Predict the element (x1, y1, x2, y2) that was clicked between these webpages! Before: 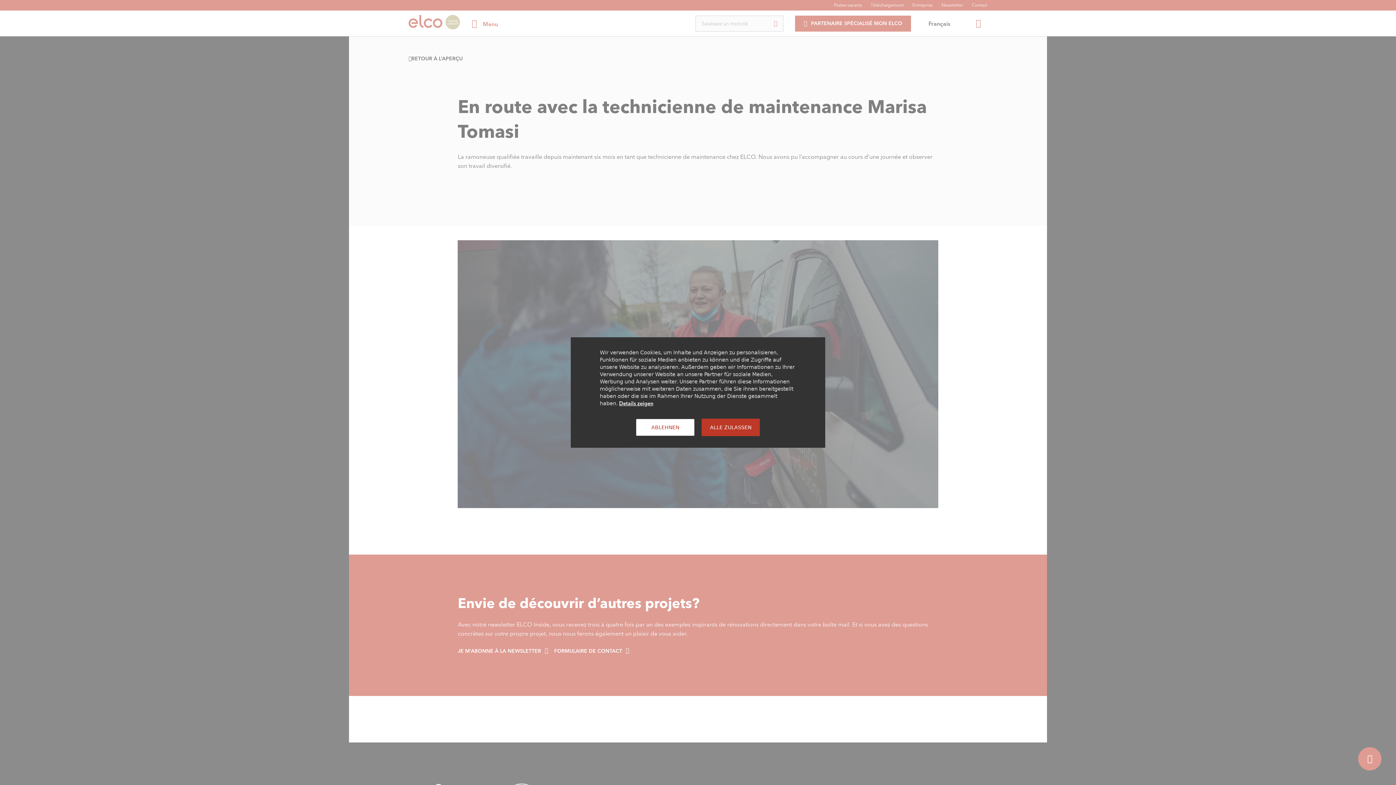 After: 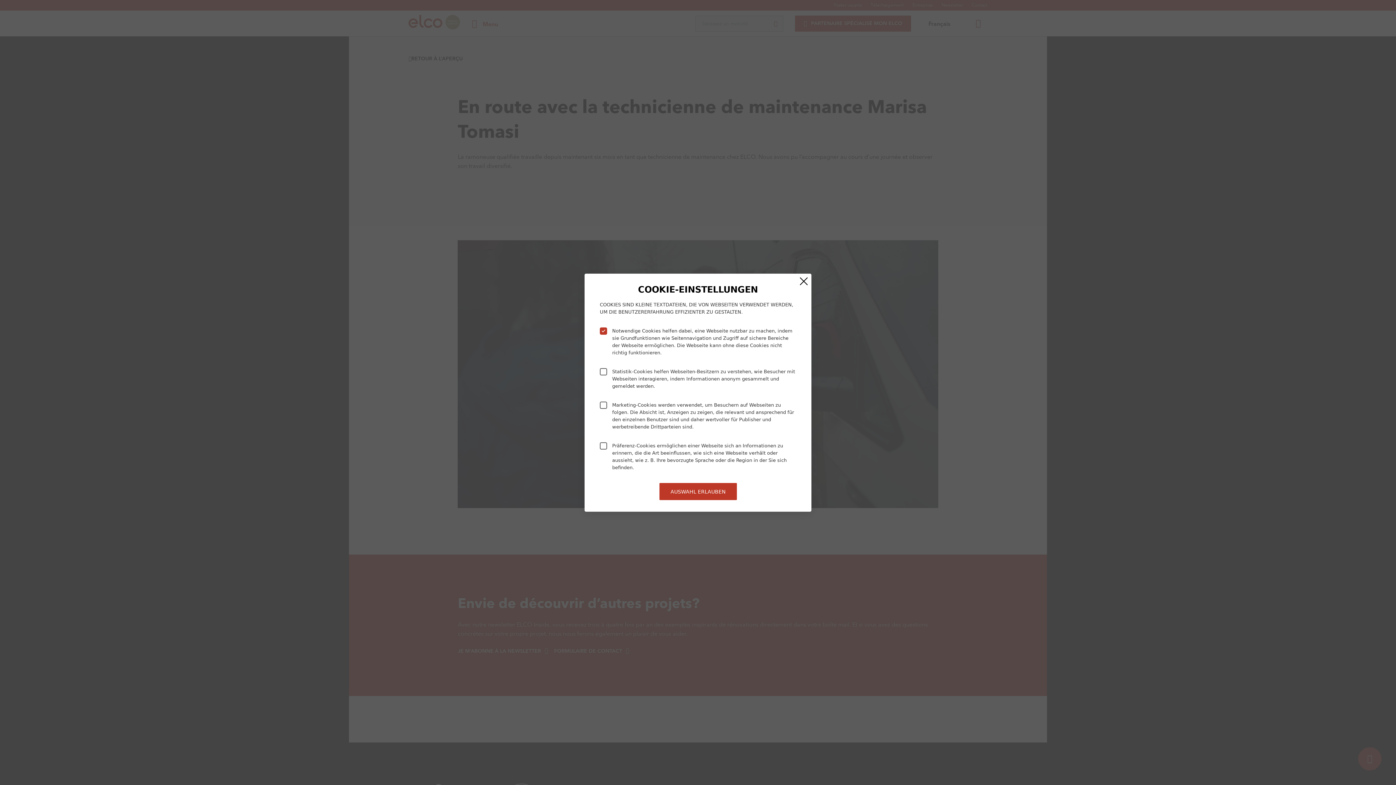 Action: bbox: (619, 400, 653, 406) label: Details zeigen